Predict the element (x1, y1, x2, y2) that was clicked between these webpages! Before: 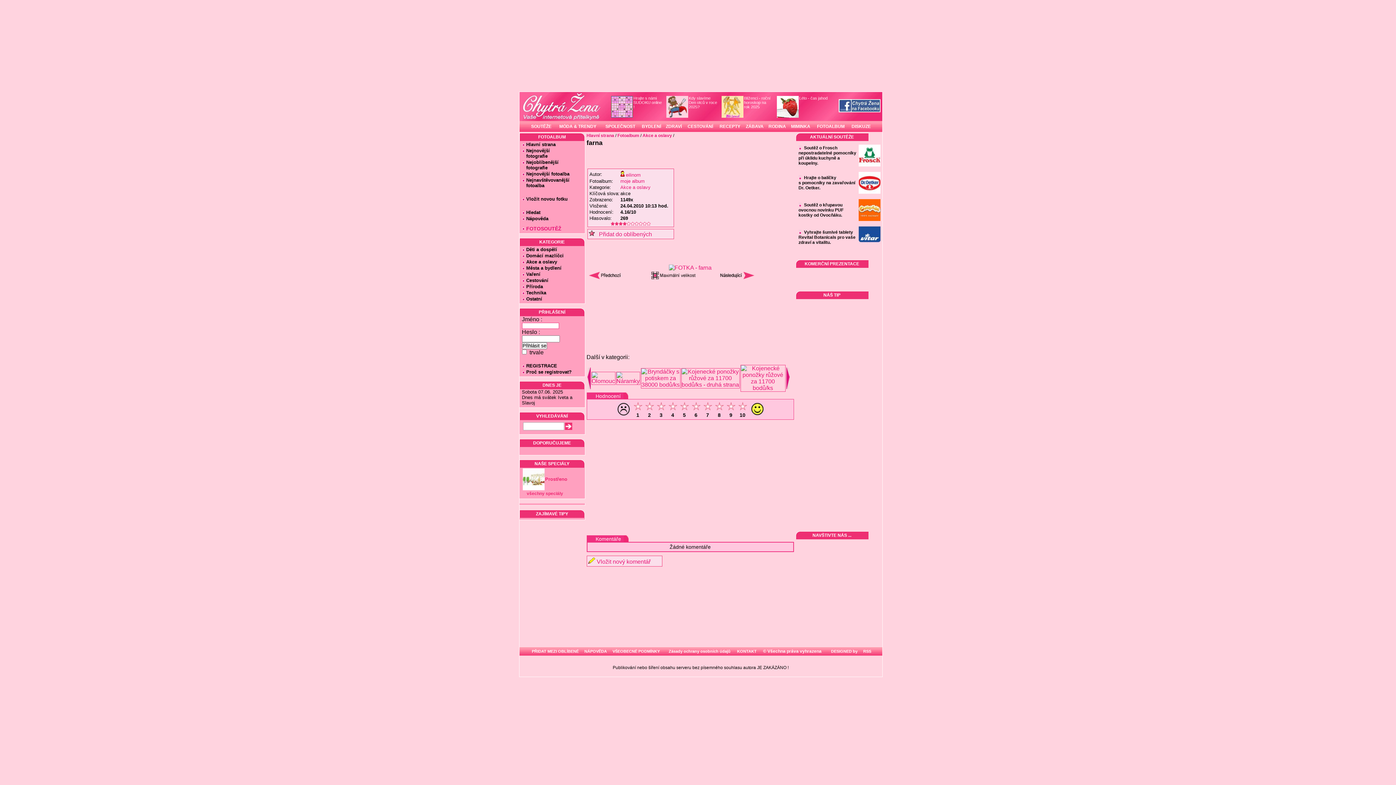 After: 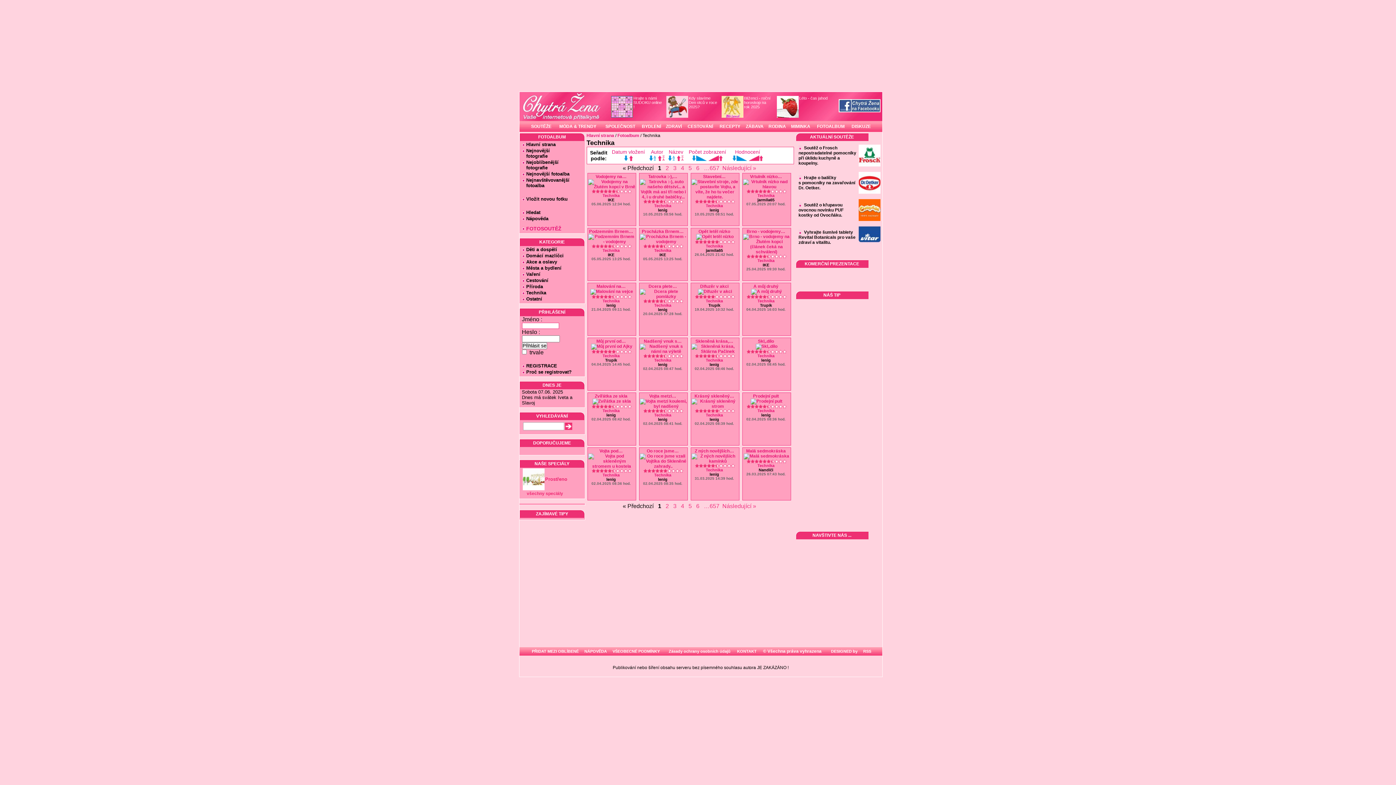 Action: label: Technika bbox: (522, 290, 546, 295)